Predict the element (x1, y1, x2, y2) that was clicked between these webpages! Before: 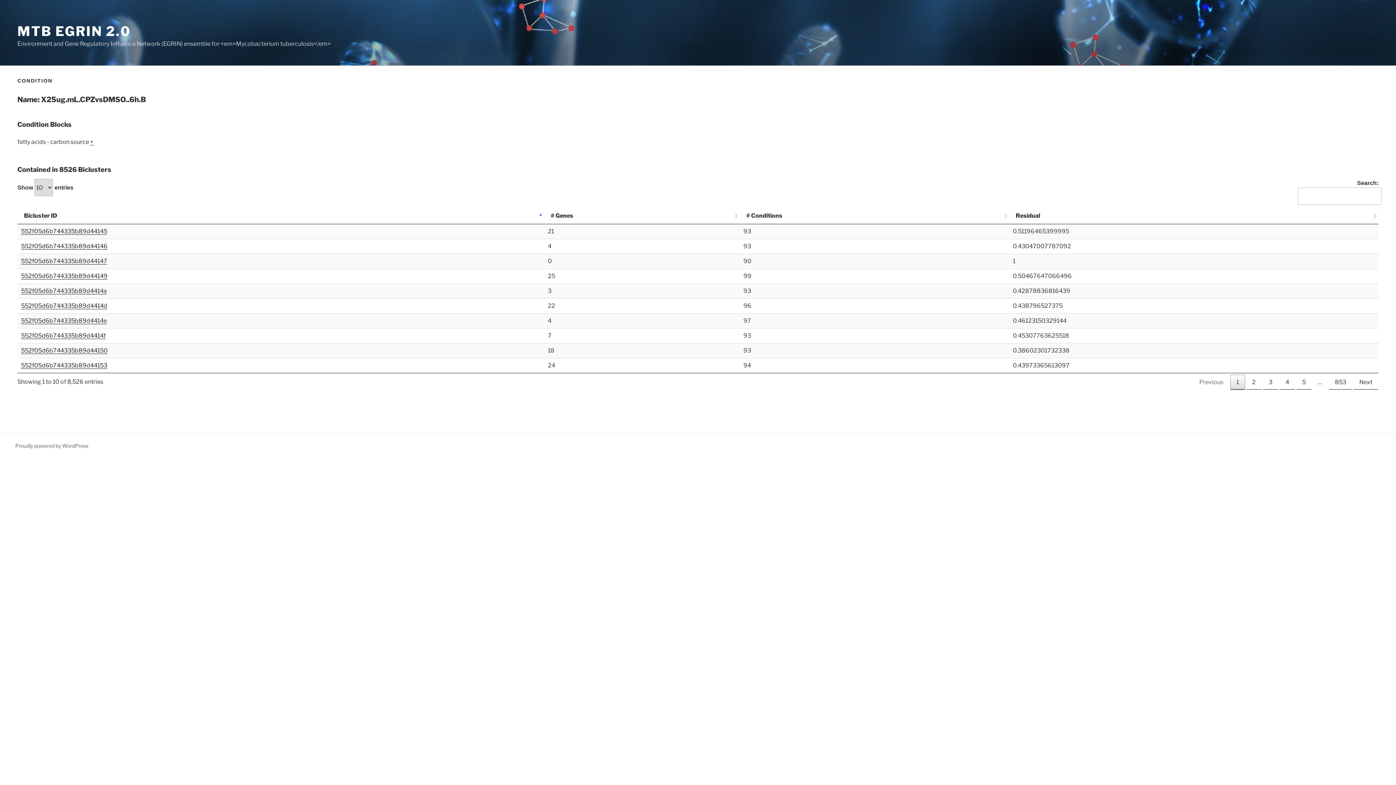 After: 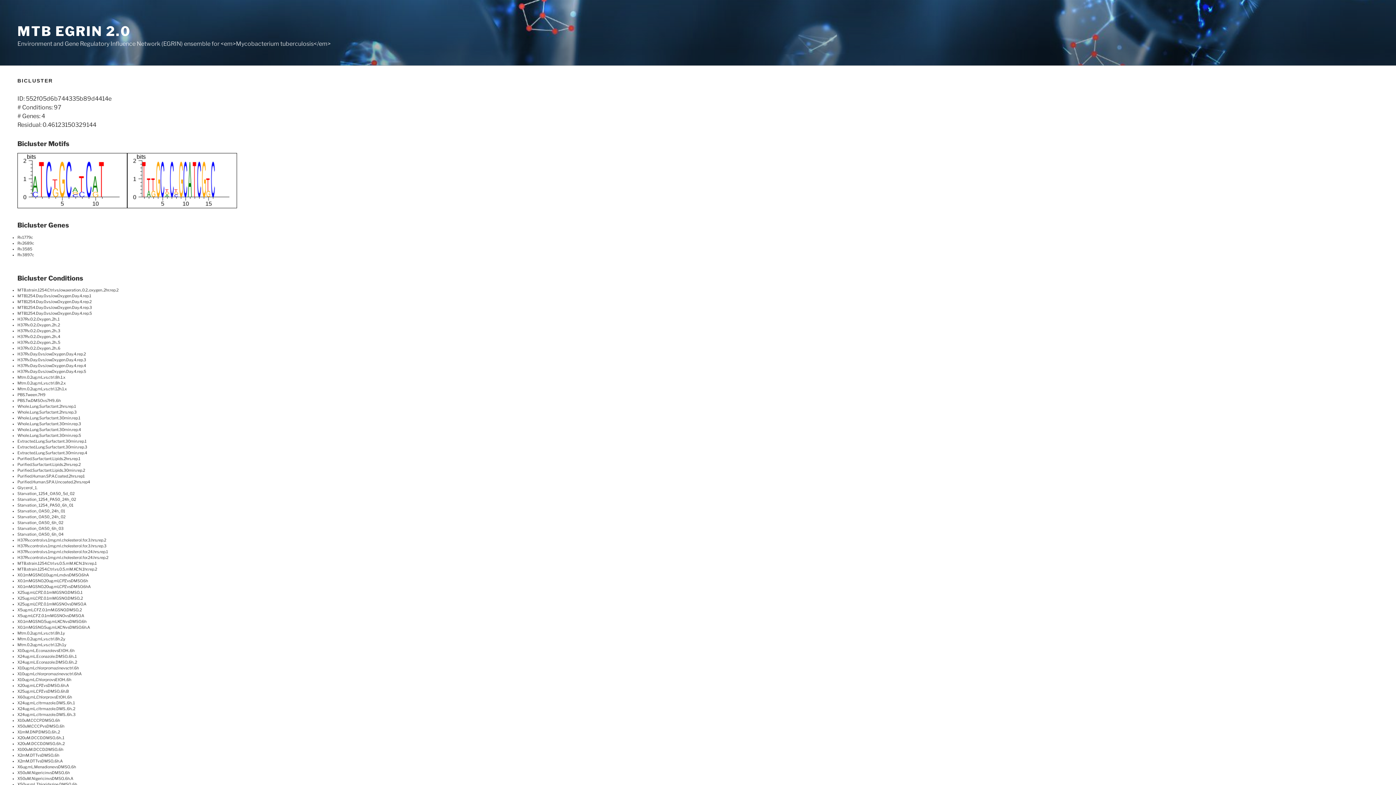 Action: label: 552f05d6b744335b89d4414e bbox: (21, 317, 106, 324)